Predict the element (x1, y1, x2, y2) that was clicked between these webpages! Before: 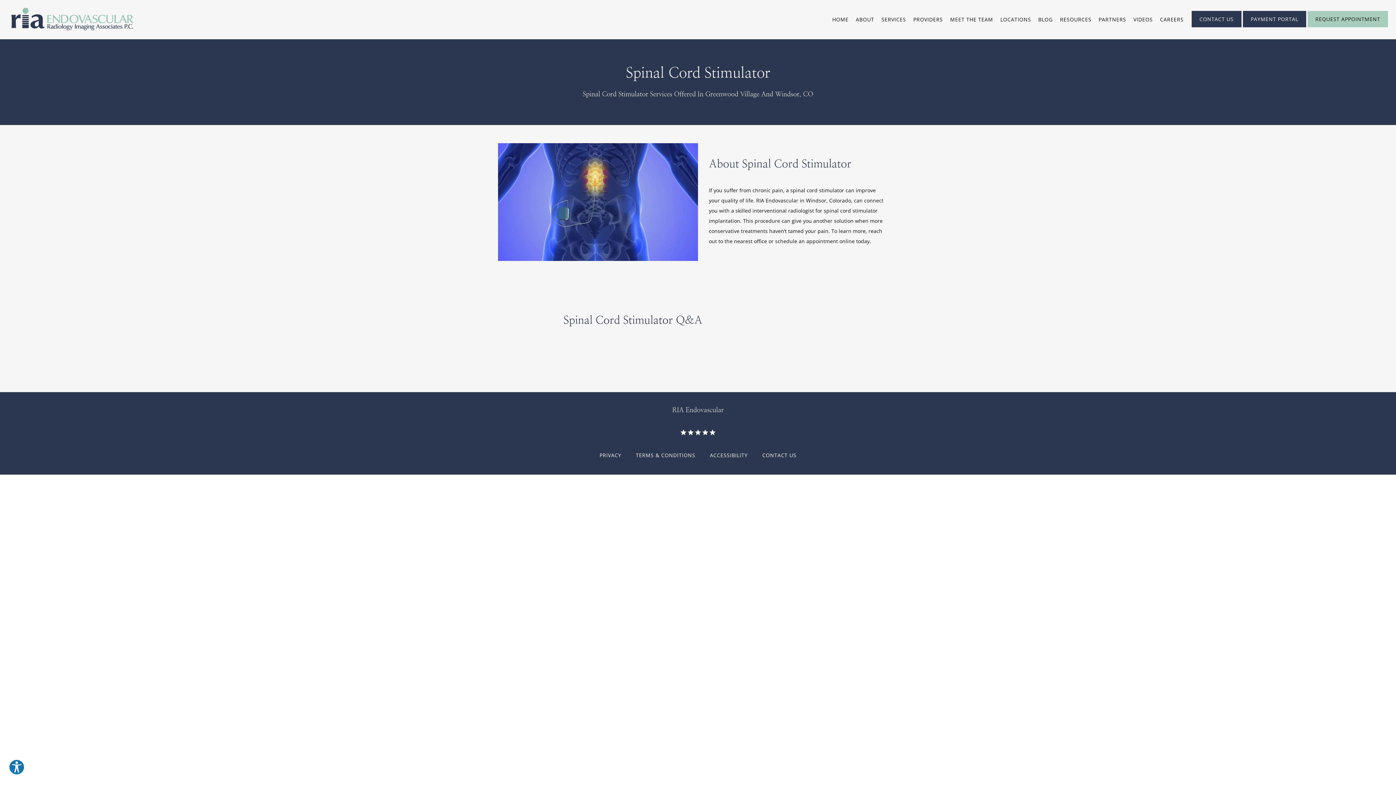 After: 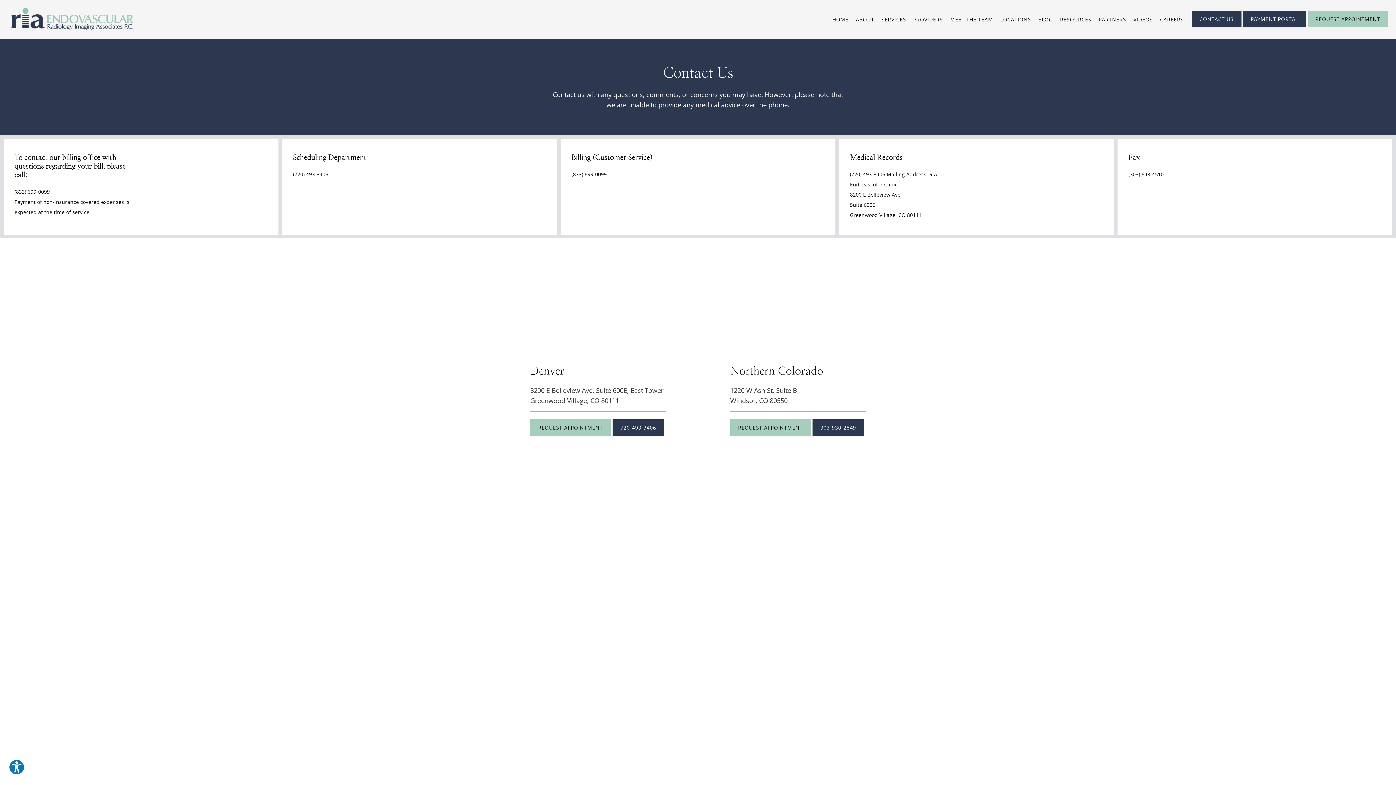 Action: bbox: (1191, 24, 1242, 29) label: CONTACT US